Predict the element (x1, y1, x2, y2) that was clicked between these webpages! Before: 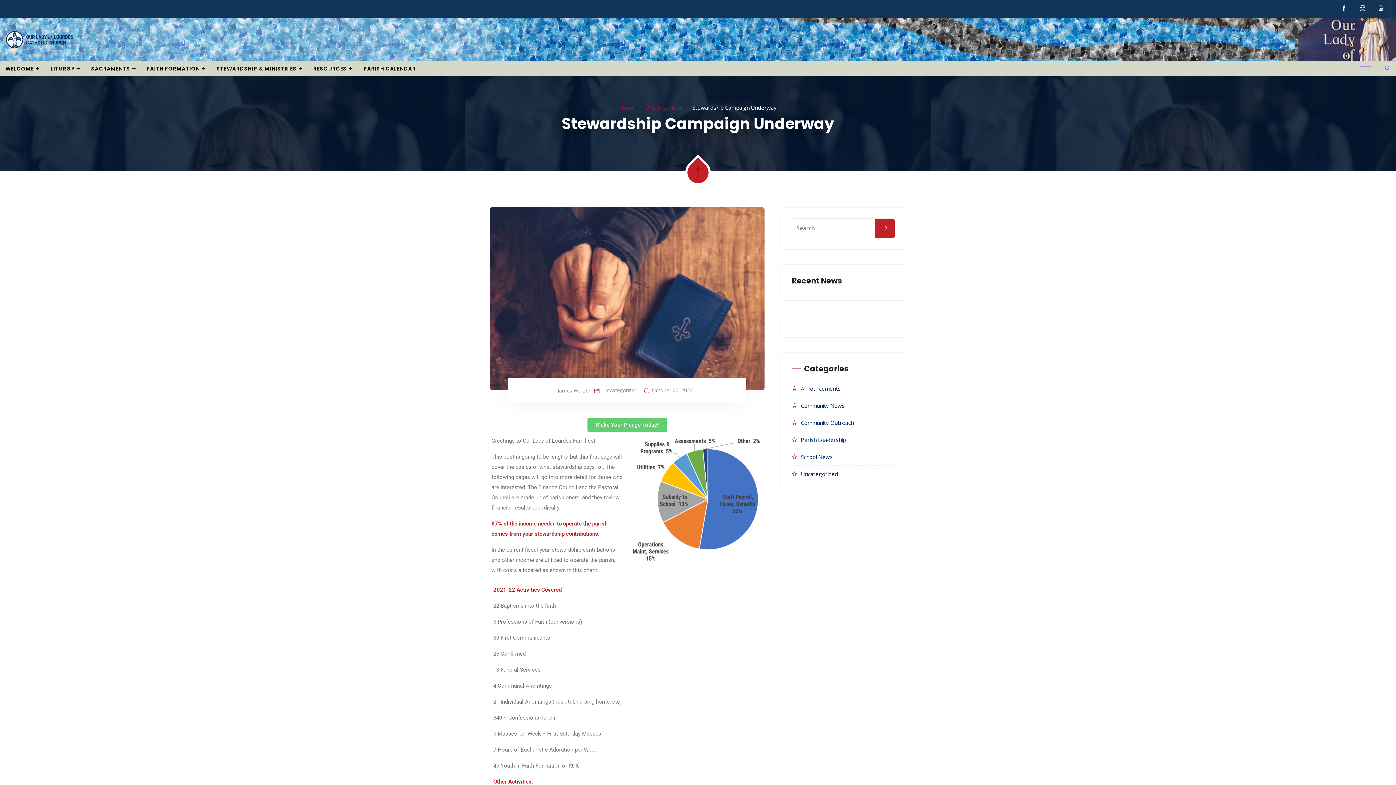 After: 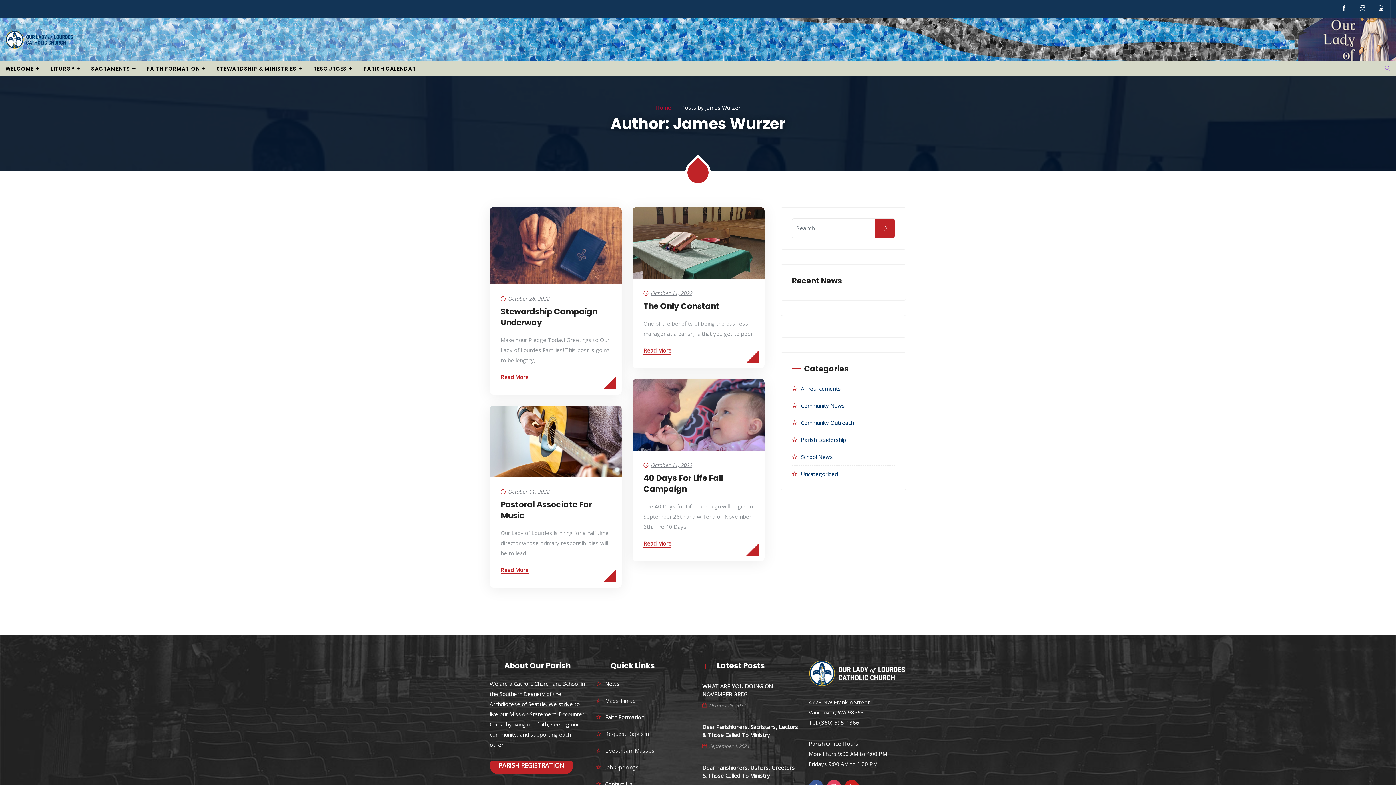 Action: label: James Wurzer bbox: (557, 385, 590, 395)